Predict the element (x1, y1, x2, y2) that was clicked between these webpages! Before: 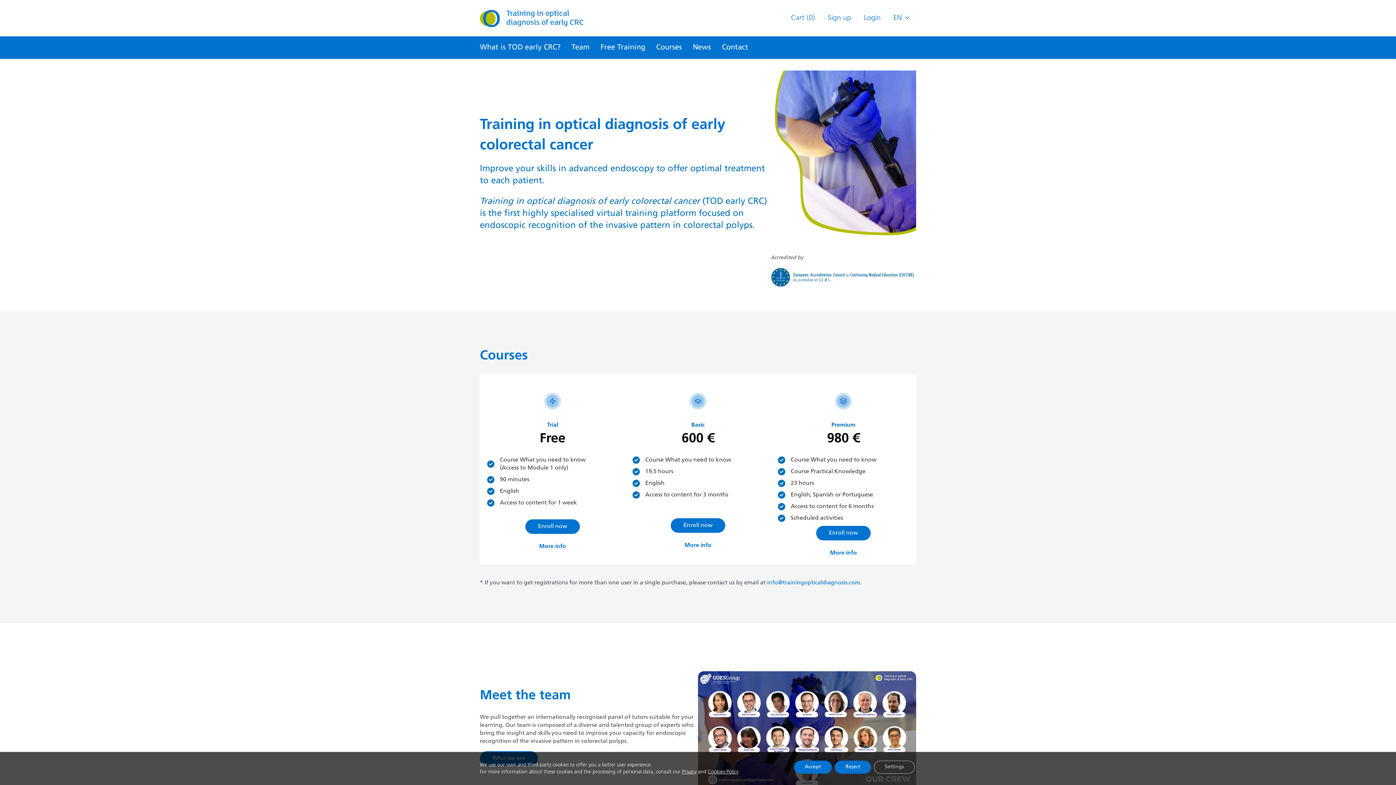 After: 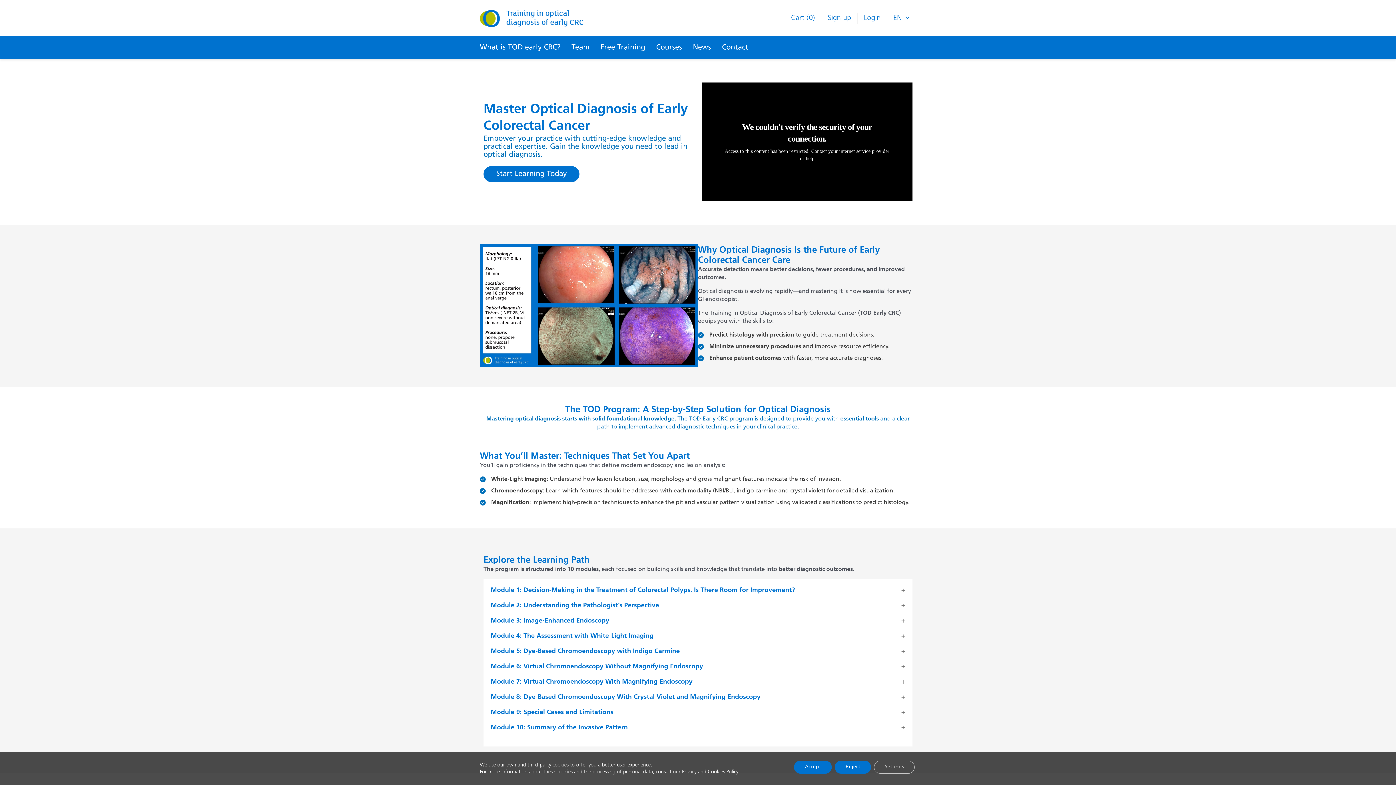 Action: bbox: (656, 44, 682, 51) label: Courses